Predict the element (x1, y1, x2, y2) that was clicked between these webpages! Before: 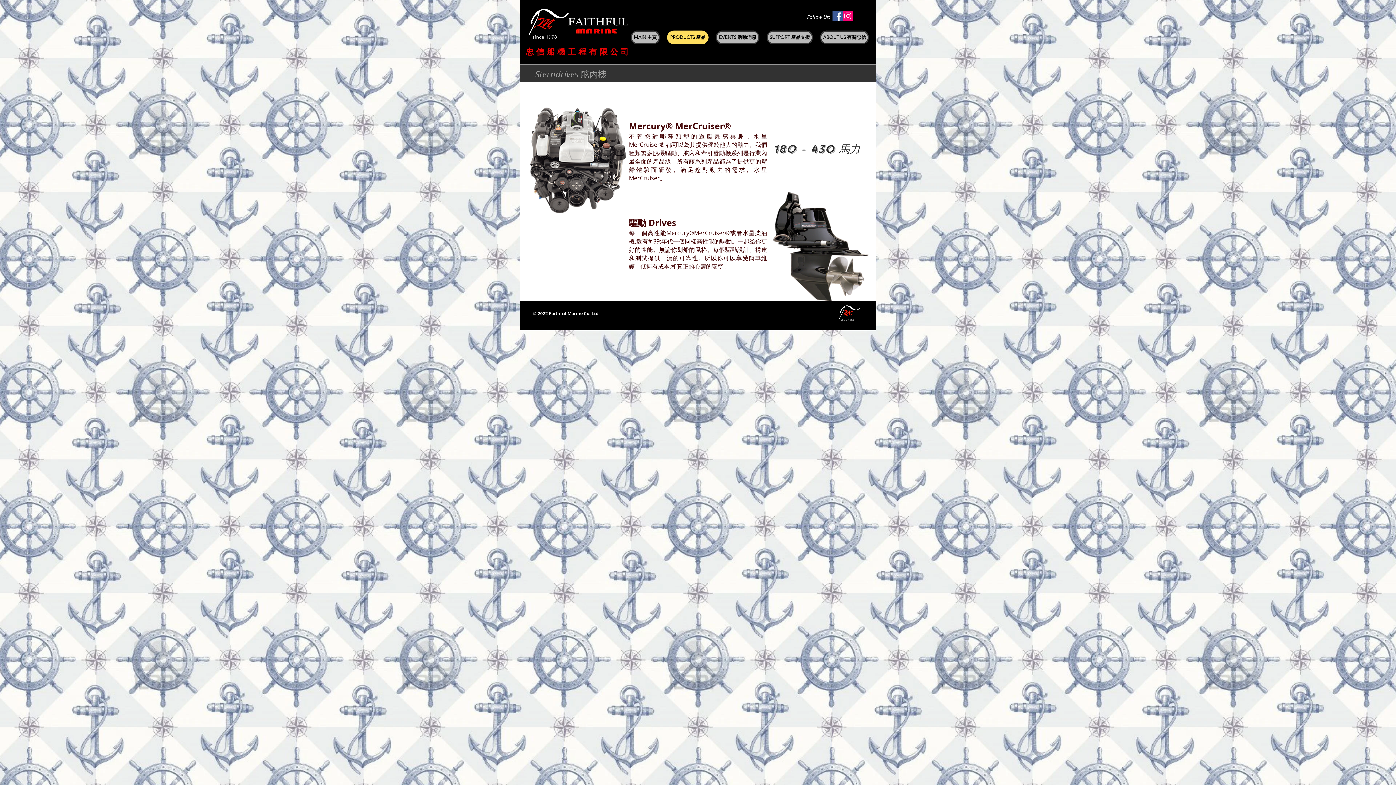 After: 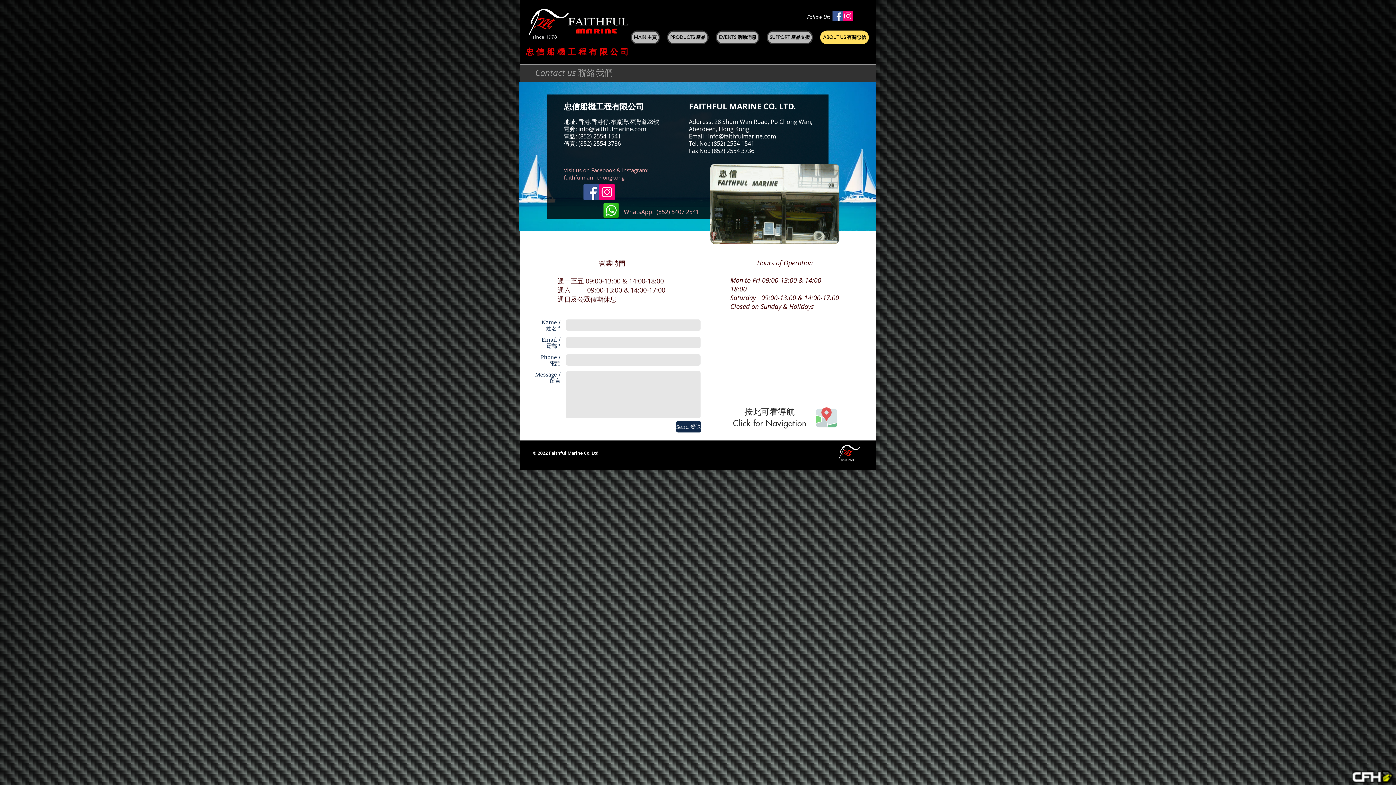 Action: bbox: (837, 304, 861, 322)